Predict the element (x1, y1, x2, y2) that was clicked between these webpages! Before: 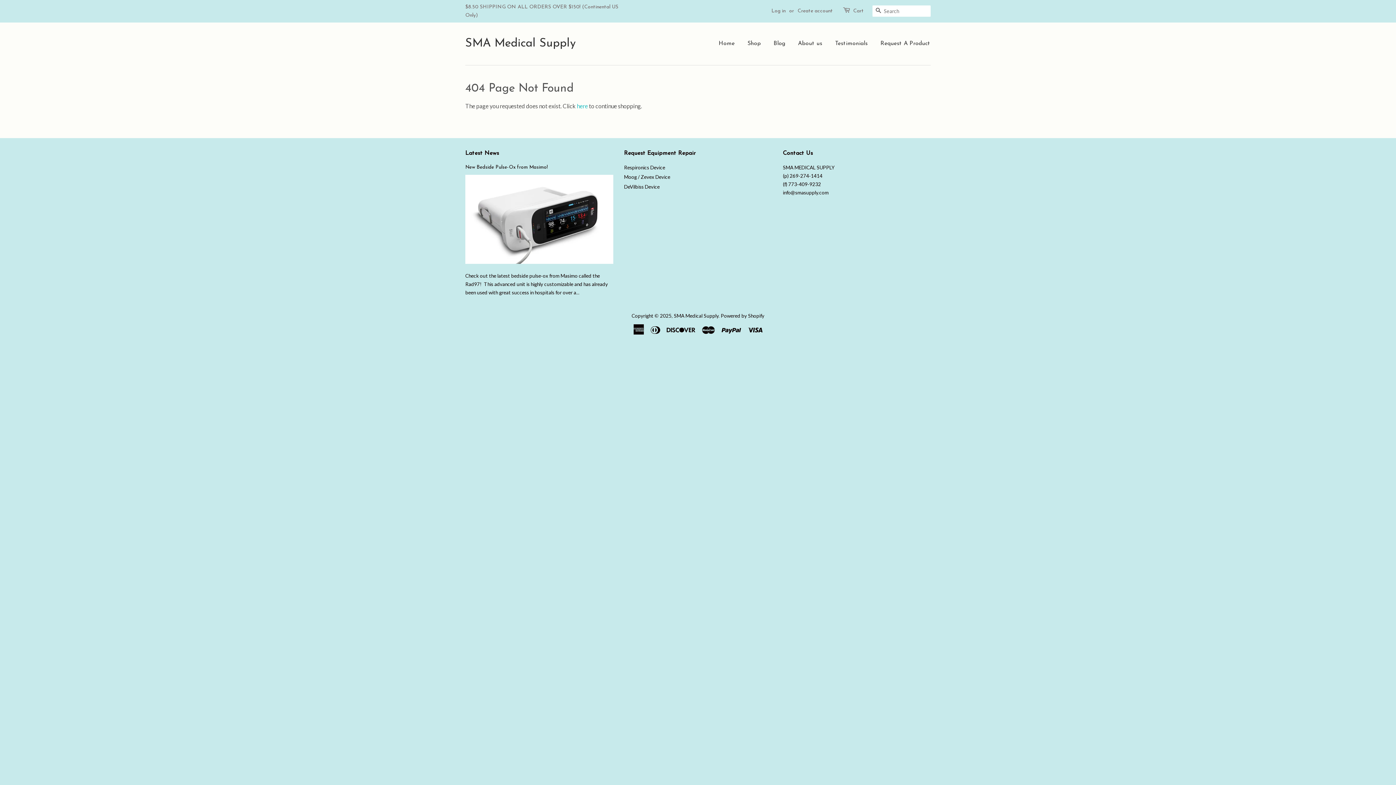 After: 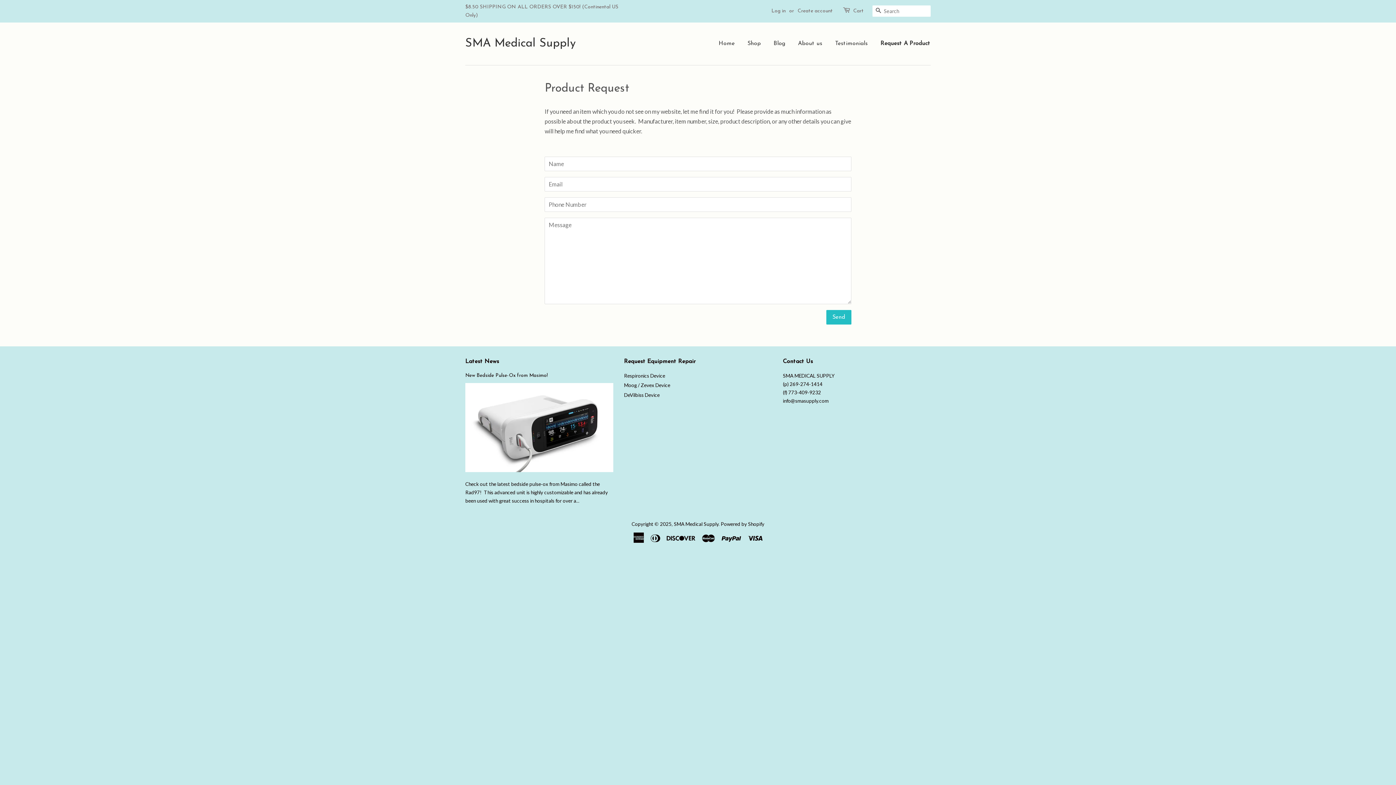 Action: bbox: (875, 33, 930, 54) label: Request A Product